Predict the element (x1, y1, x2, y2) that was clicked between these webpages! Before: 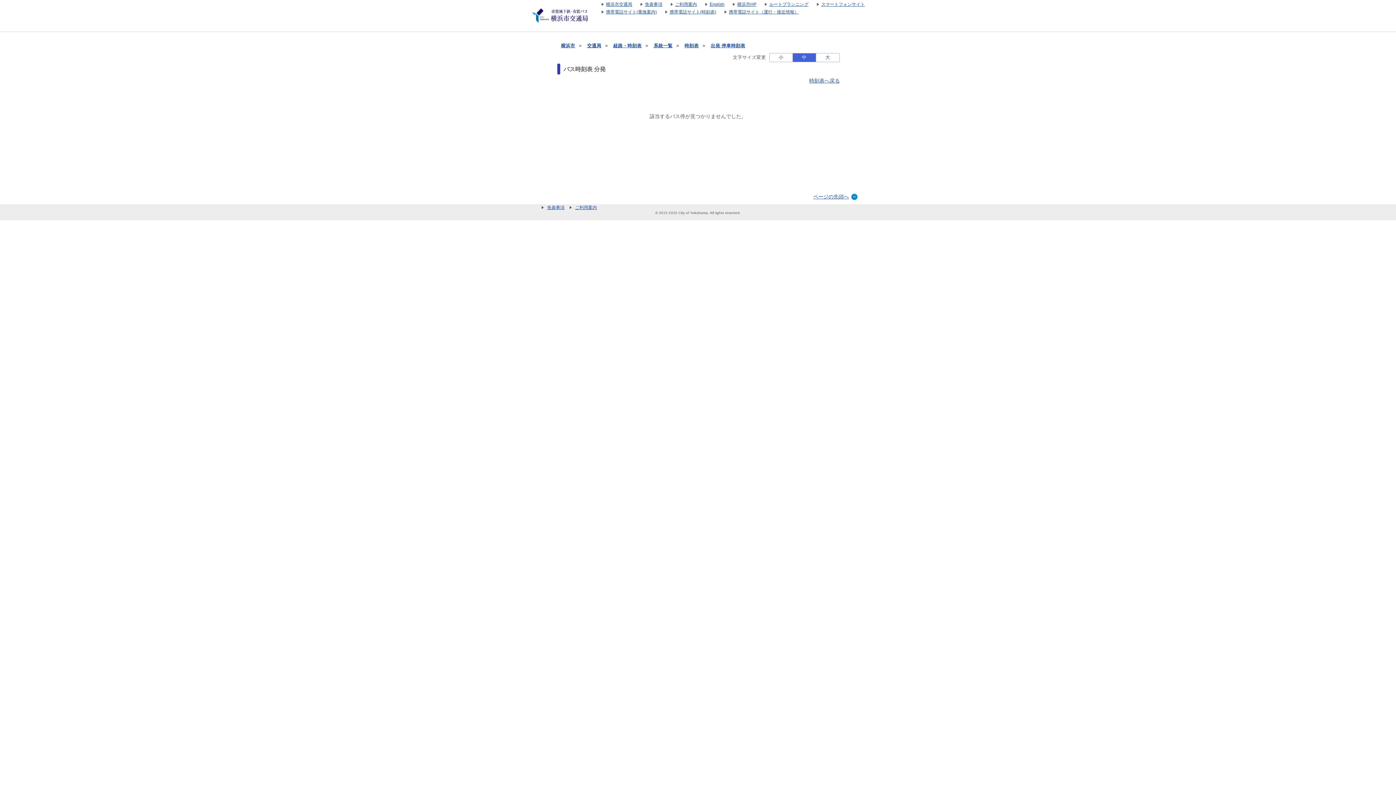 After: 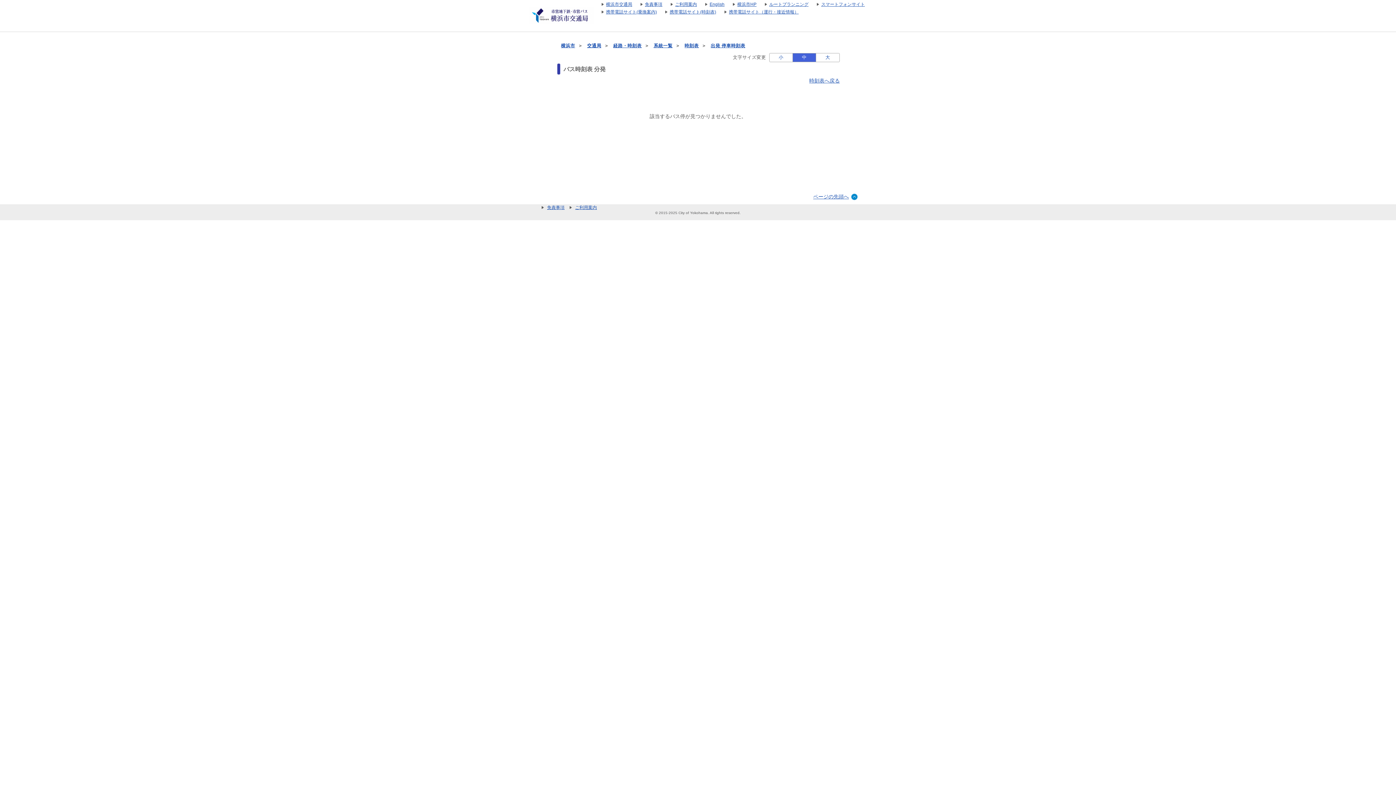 Action: label: 出発 停車時刻表 bbox: (710, 43, 745, 48)